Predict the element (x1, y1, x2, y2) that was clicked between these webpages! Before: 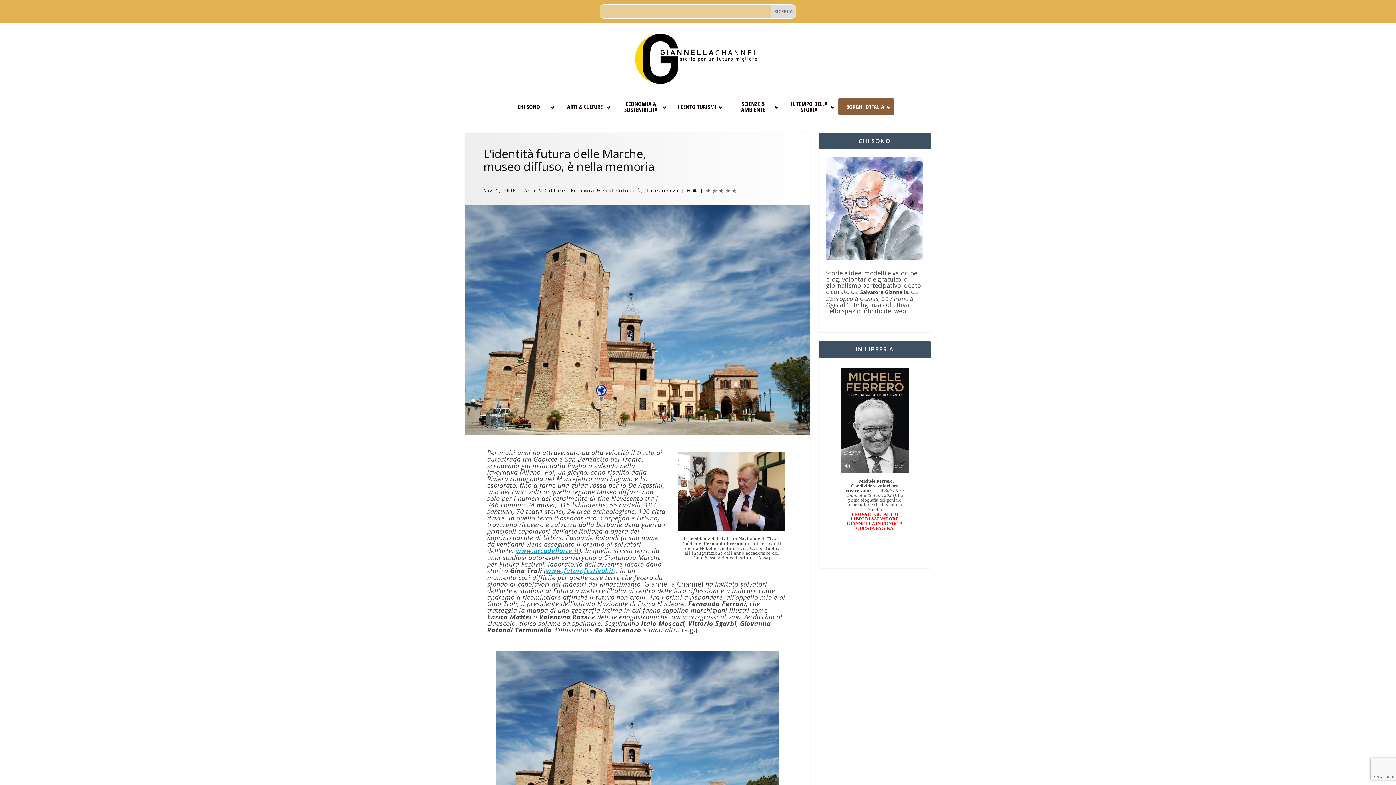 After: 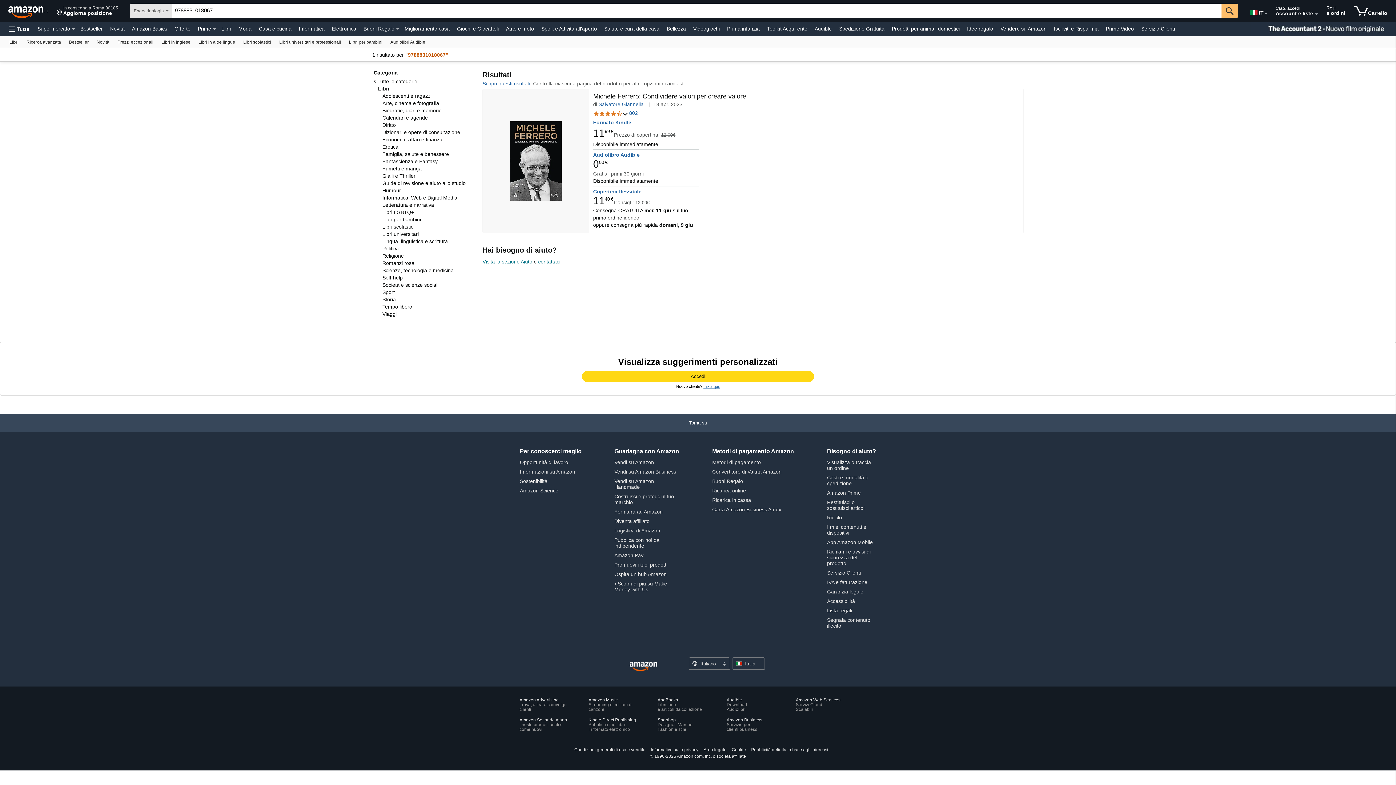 Action: label: Michele Ferrero. Condividere valori per creare valore bbox: (845, 475, 898, 497)